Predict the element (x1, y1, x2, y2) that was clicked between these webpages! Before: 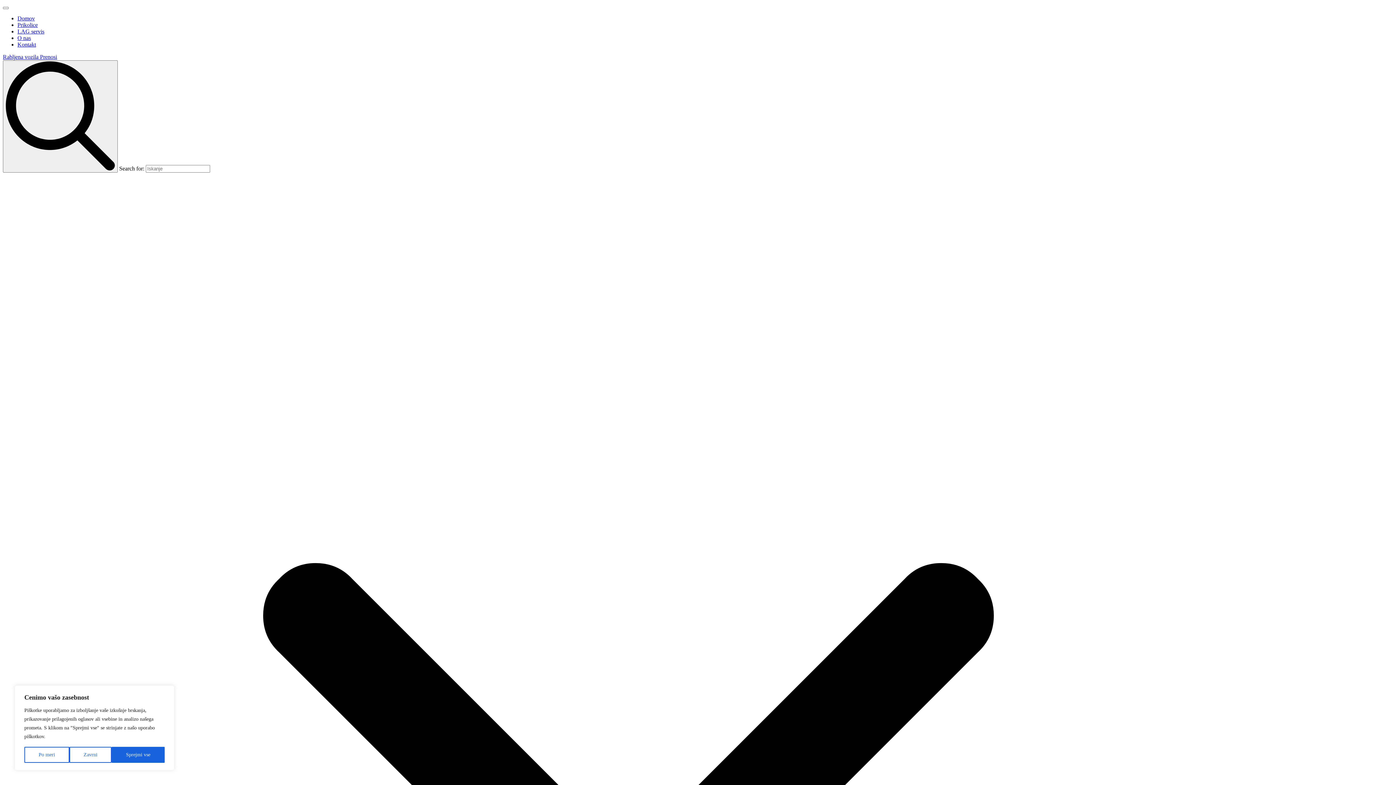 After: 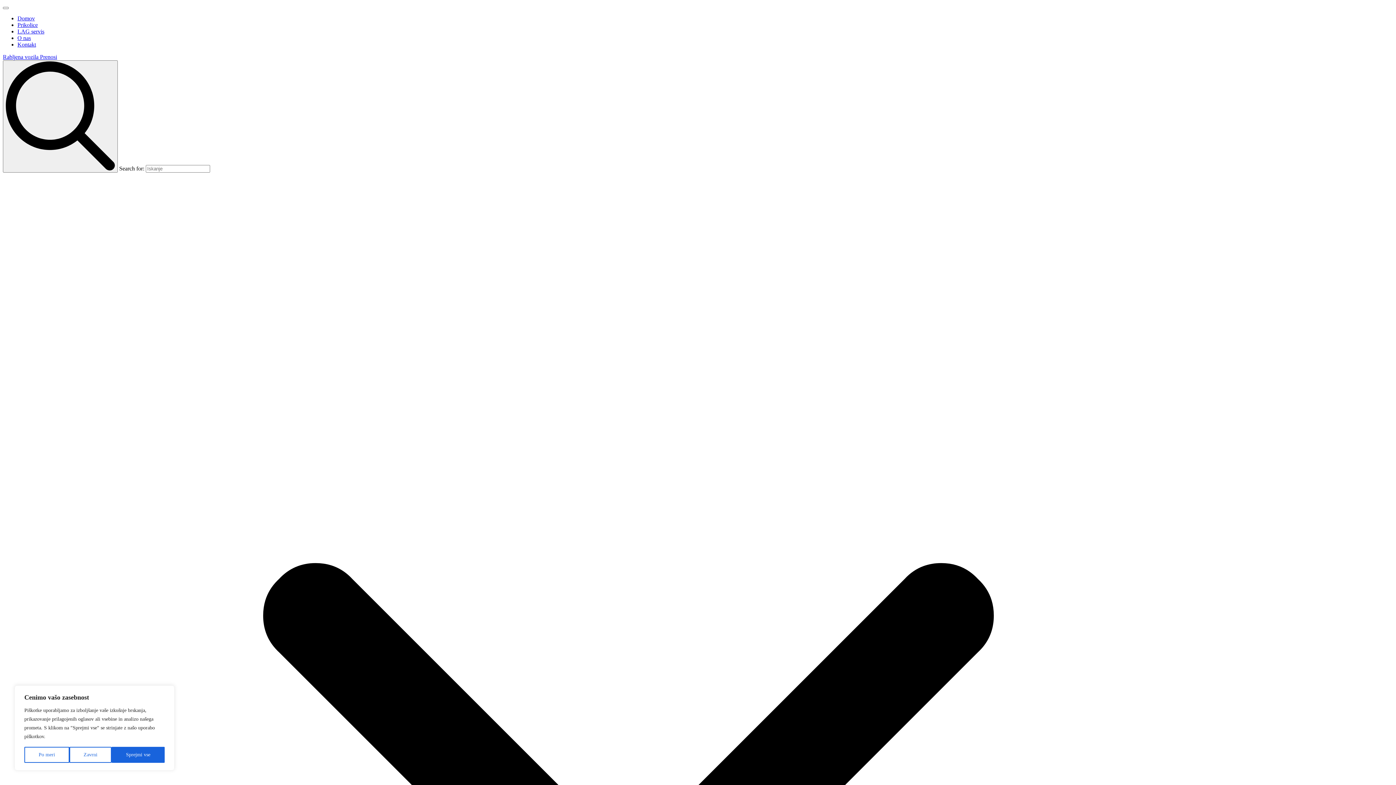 Action: label: Prikolice bbox: (17, 21, 37, 28)